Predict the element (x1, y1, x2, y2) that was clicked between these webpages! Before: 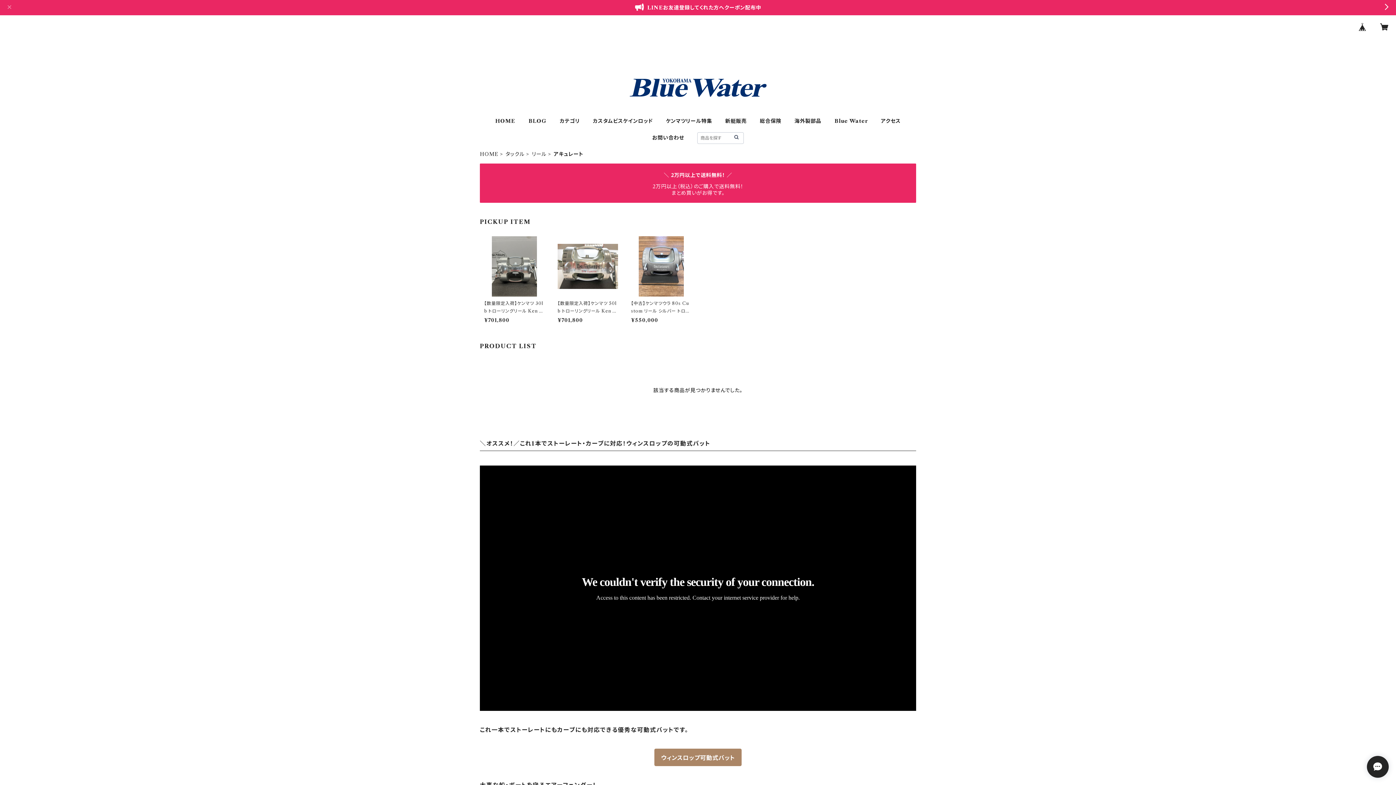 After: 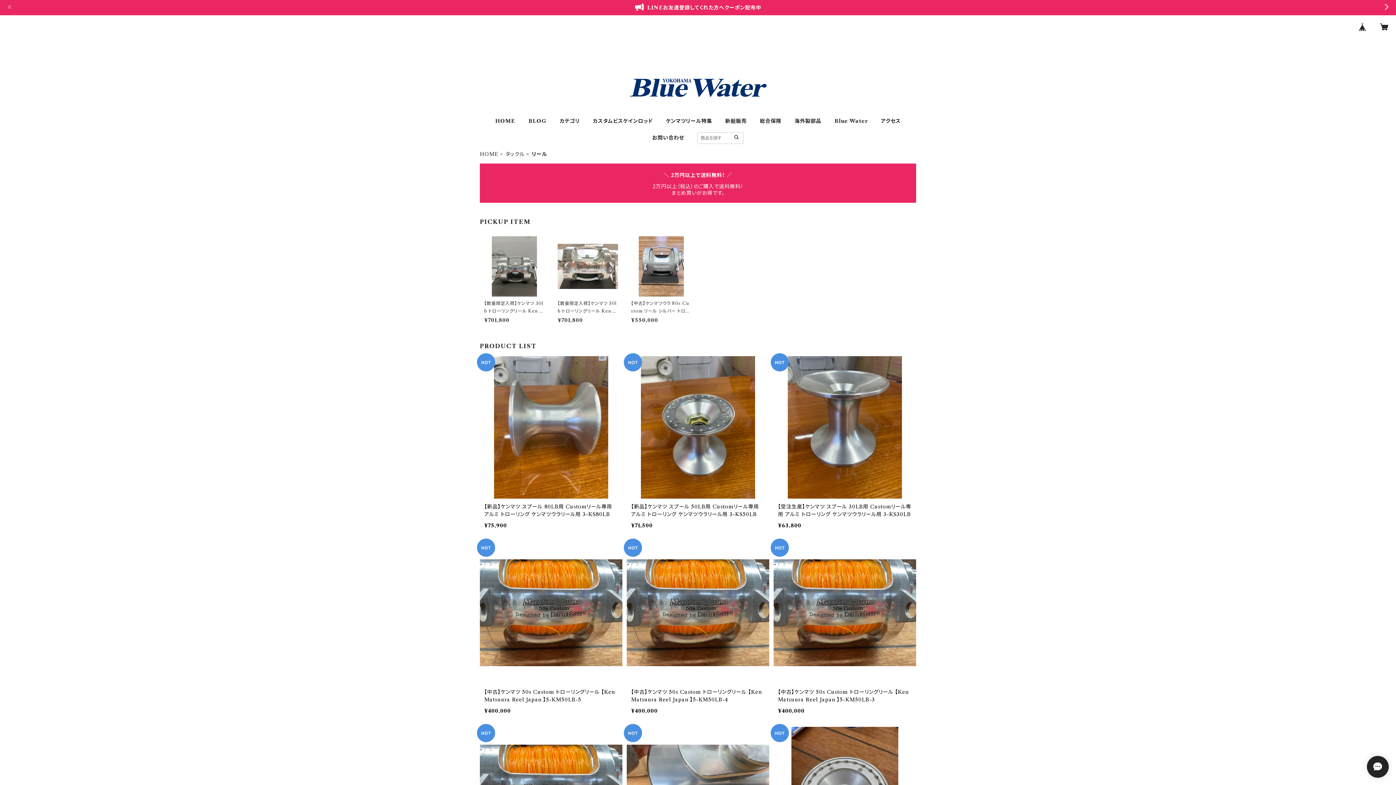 Action: label: リール bbox: (532, 150, 546, 157)